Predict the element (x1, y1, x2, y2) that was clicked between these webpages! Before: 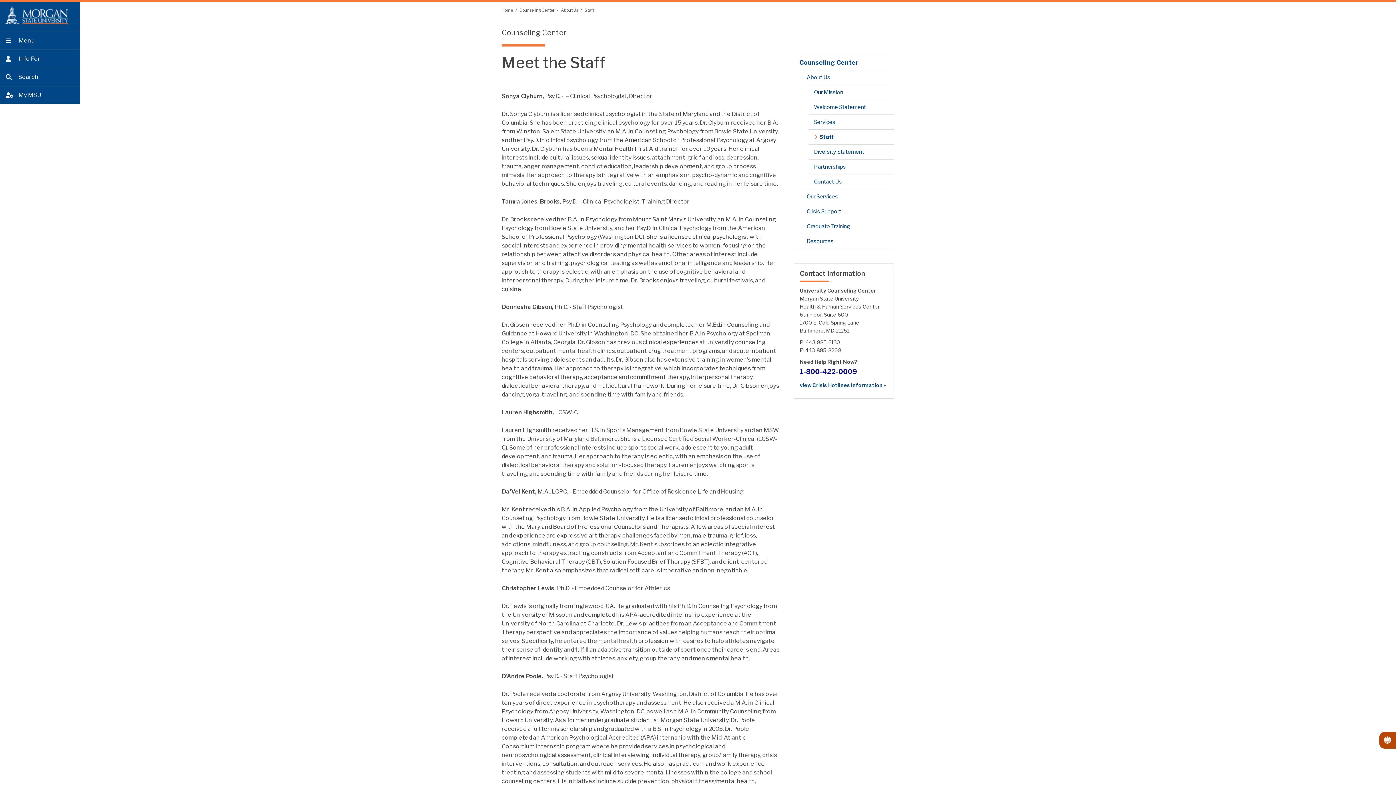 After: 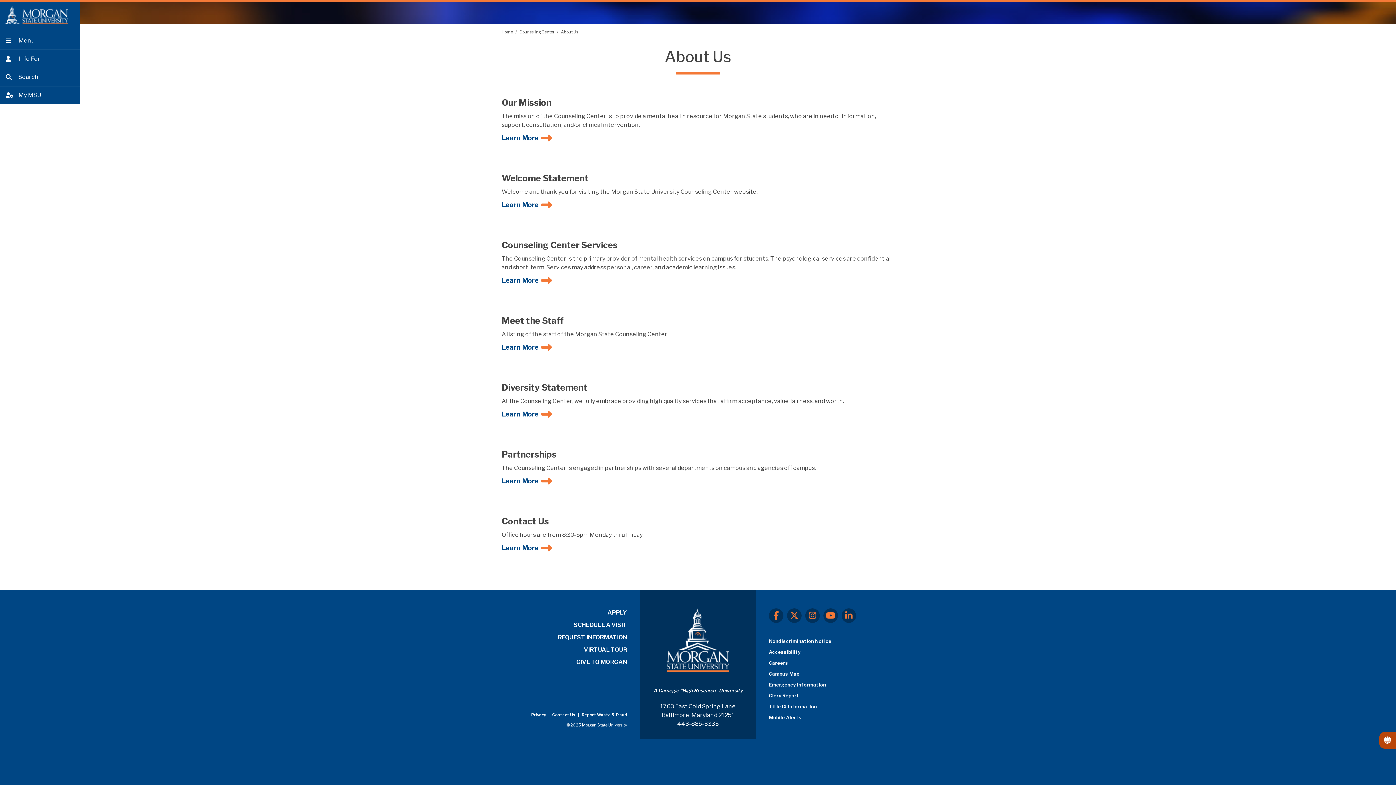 Action: label: About Us bbox: (801, 69, 894, 84)